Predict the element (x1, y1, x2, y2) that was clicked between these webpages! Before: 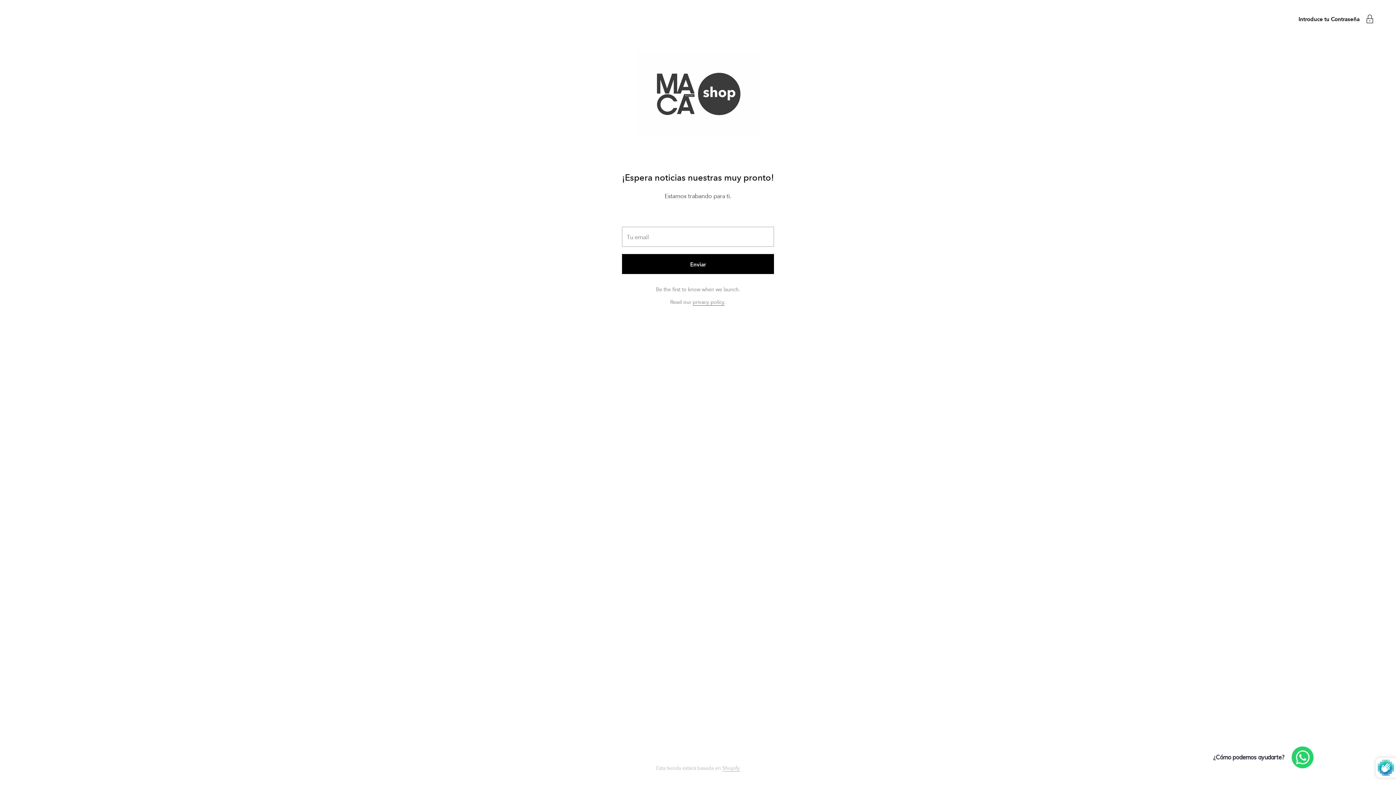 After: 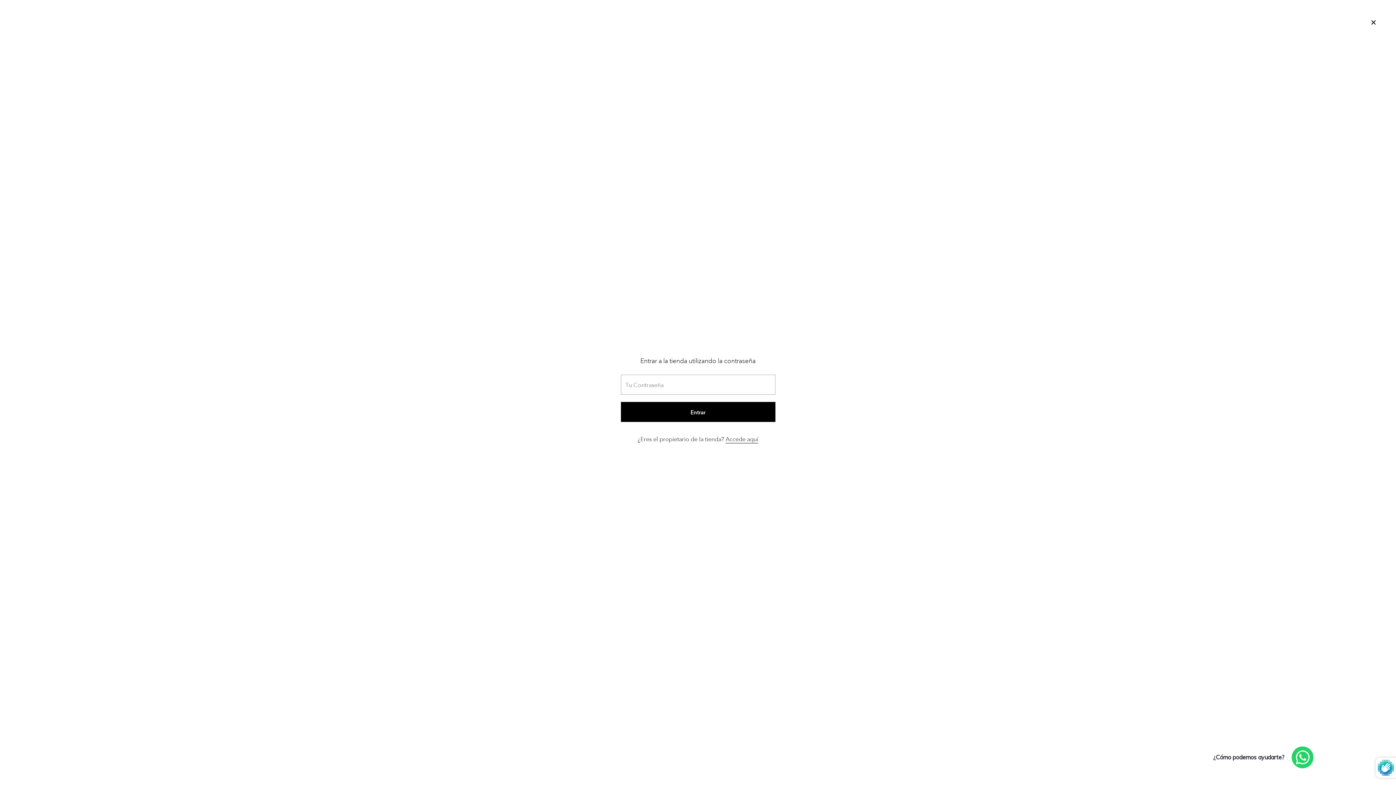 Action: bbox: (1298, 15, 1360, 22) label: Introduce tu Contraseña